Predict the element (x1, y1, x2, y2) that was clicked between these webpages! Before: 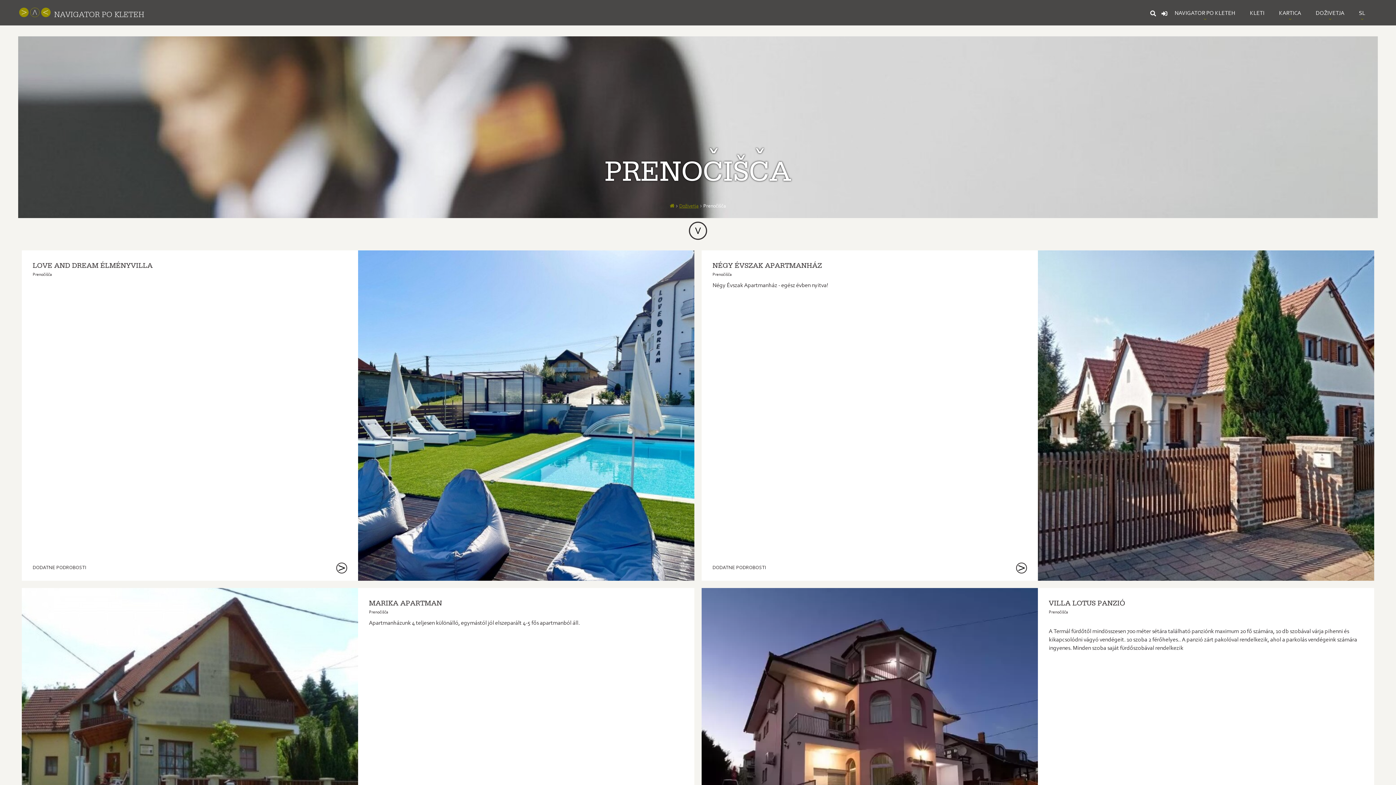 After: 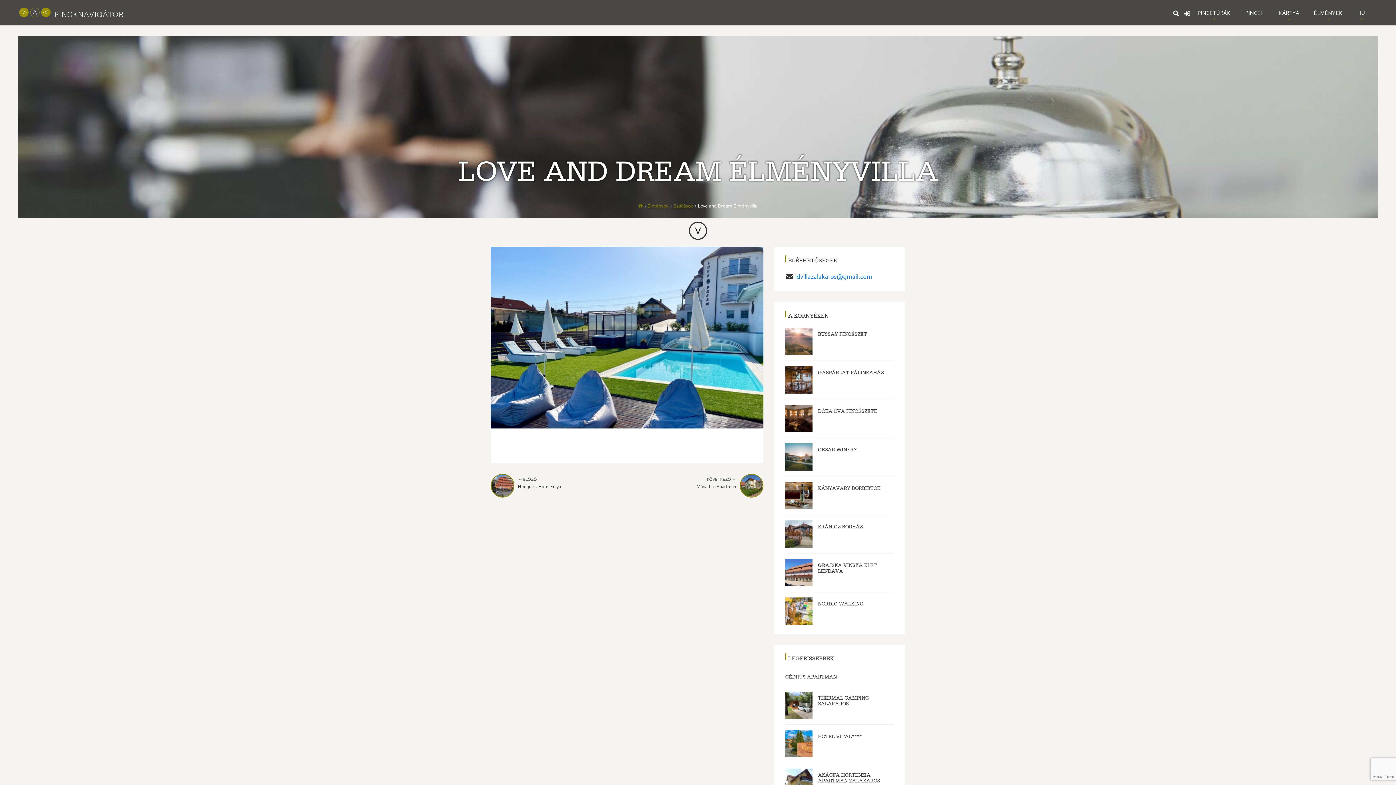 Action: label: LOVE AND DREAM ÉLMÉNYVILLA bbox: (32, 261, 152, 266)